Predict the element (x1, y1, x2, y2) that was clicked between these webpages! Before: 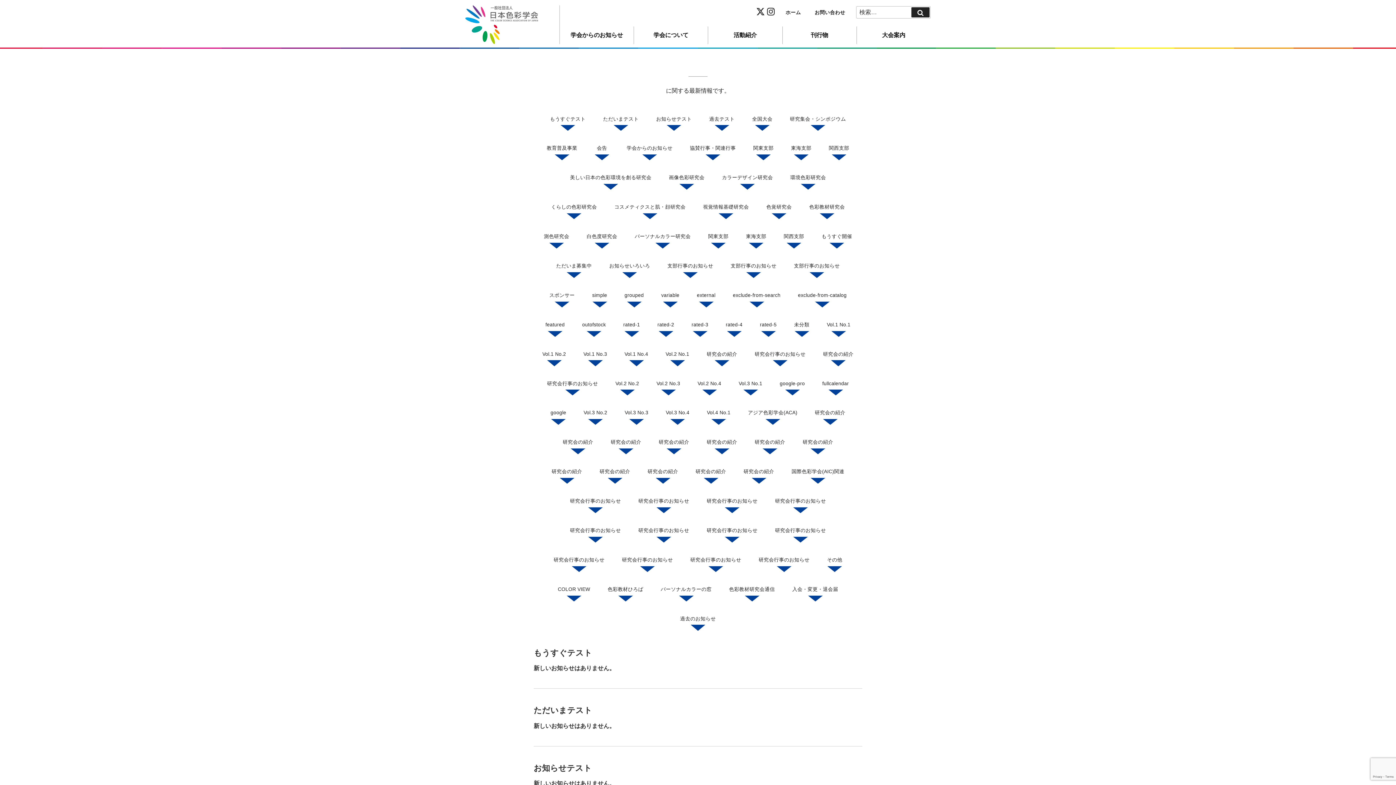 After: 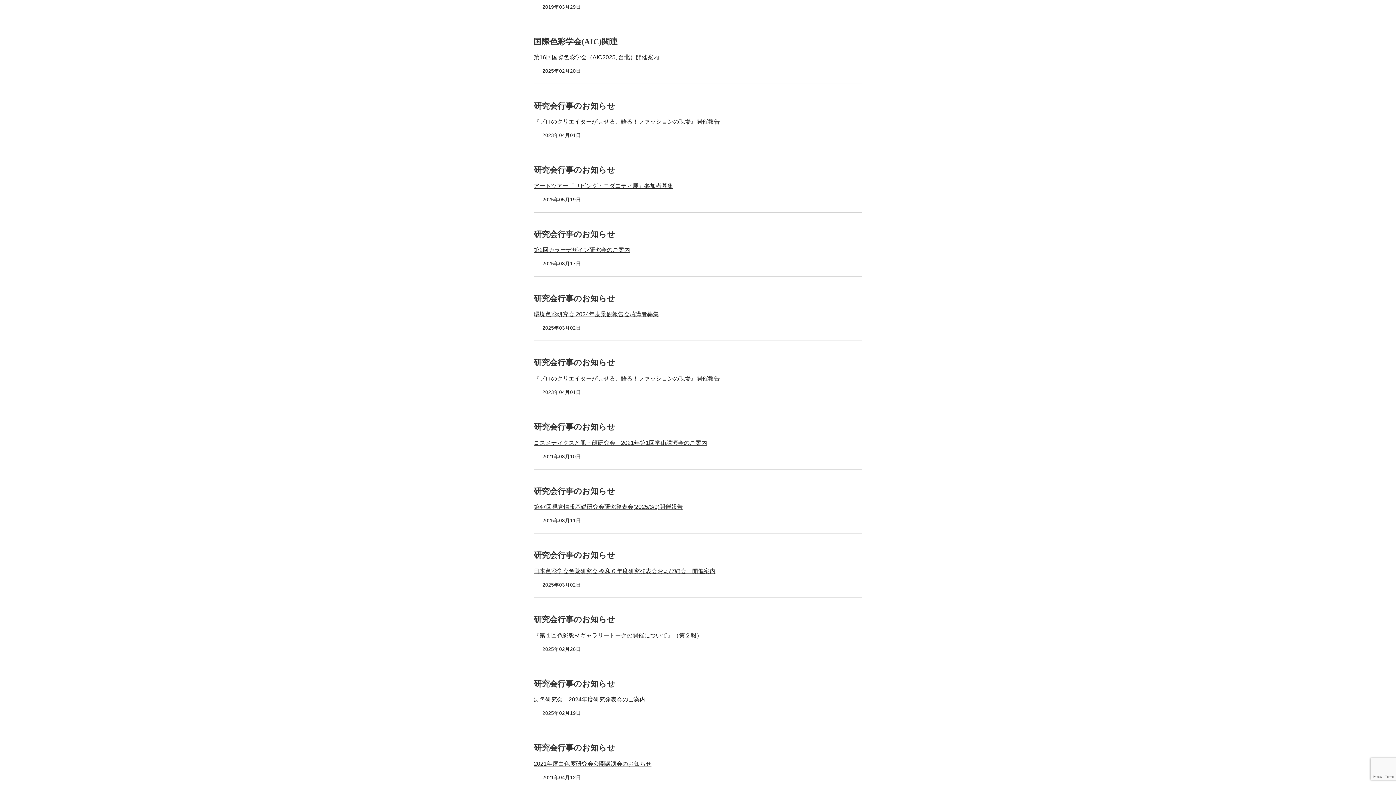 Action: bbox: (791, 469, 844, 486) label: 国際色彩学会(AIC)関連